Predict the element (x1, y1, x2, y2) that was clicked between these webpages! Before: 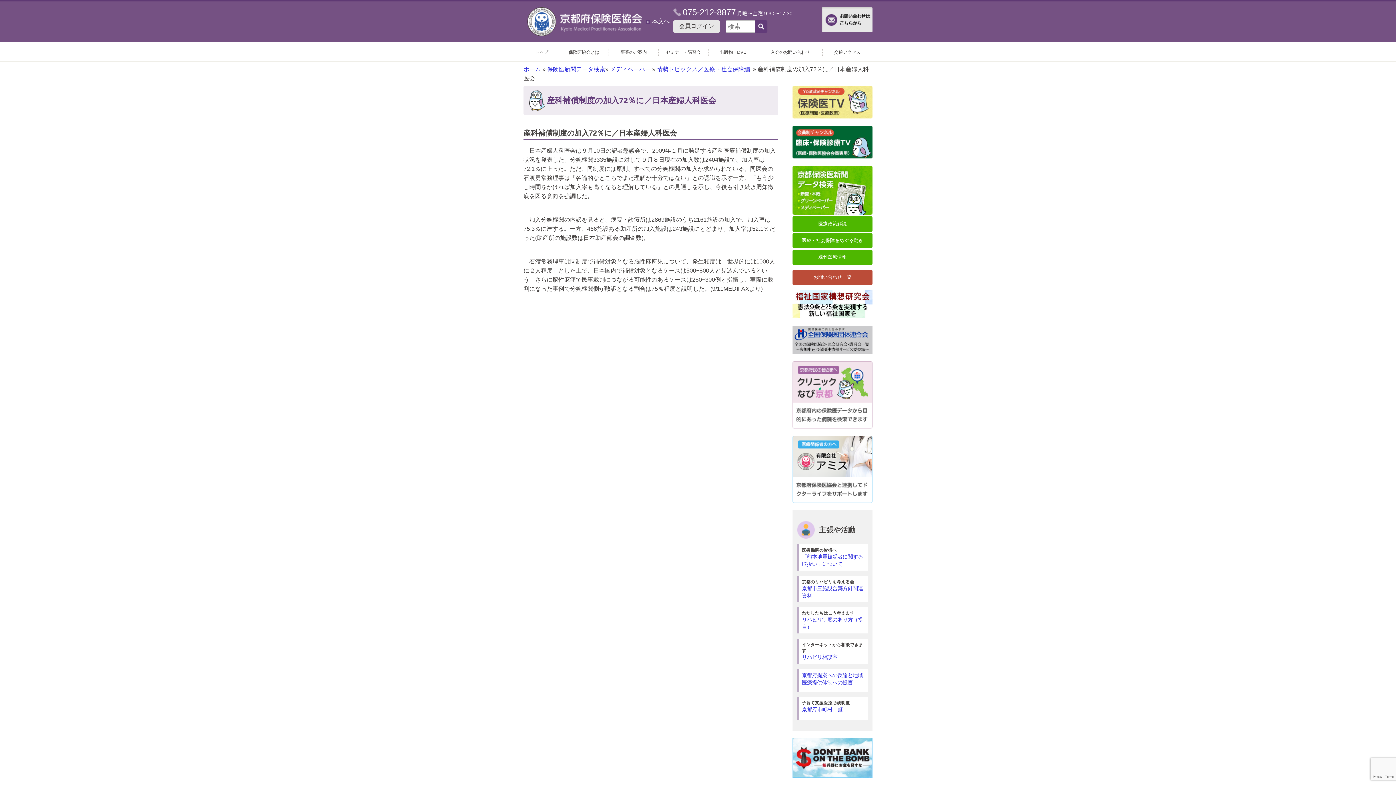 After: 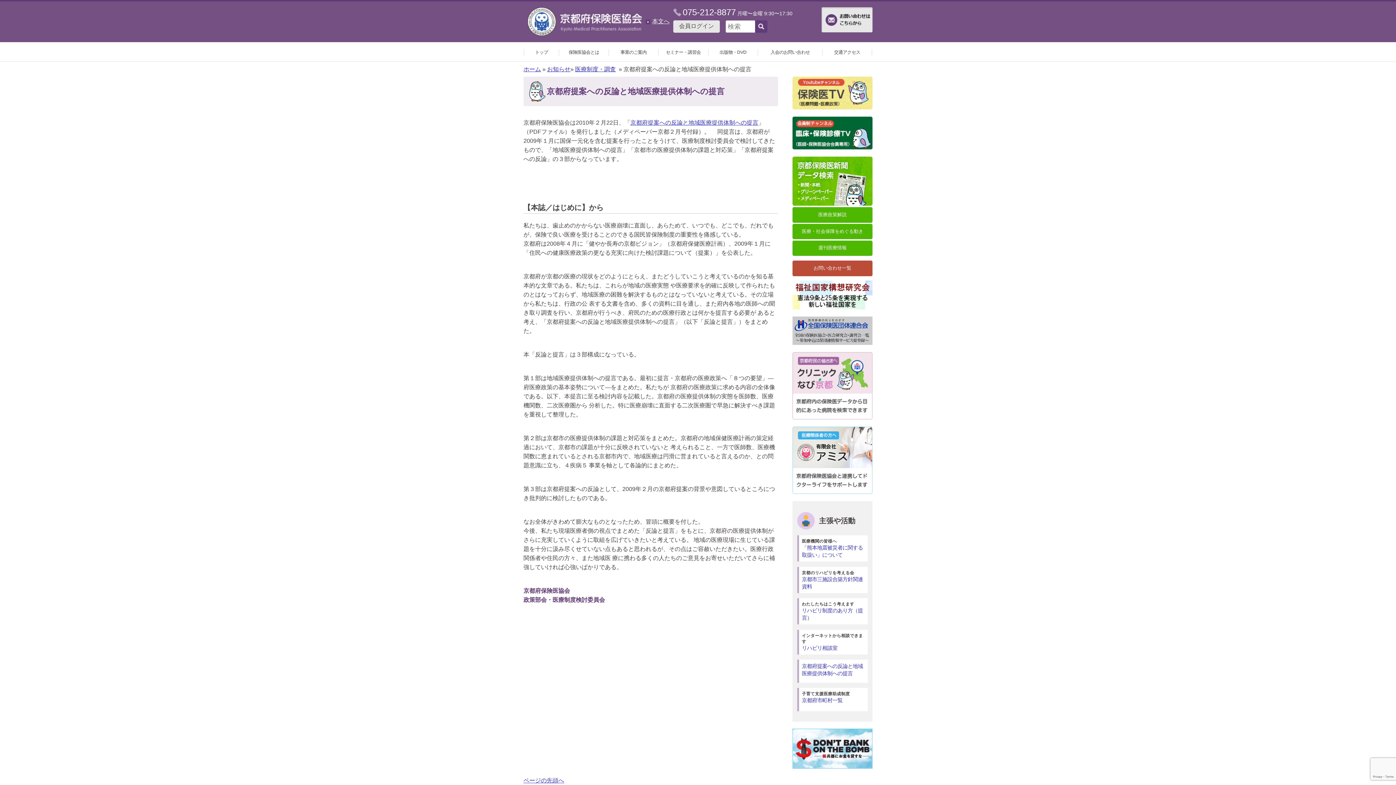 Action: bbox: (797, 669, 868, 692) label: 京都府提案への反論と地域医療提供体制への提言